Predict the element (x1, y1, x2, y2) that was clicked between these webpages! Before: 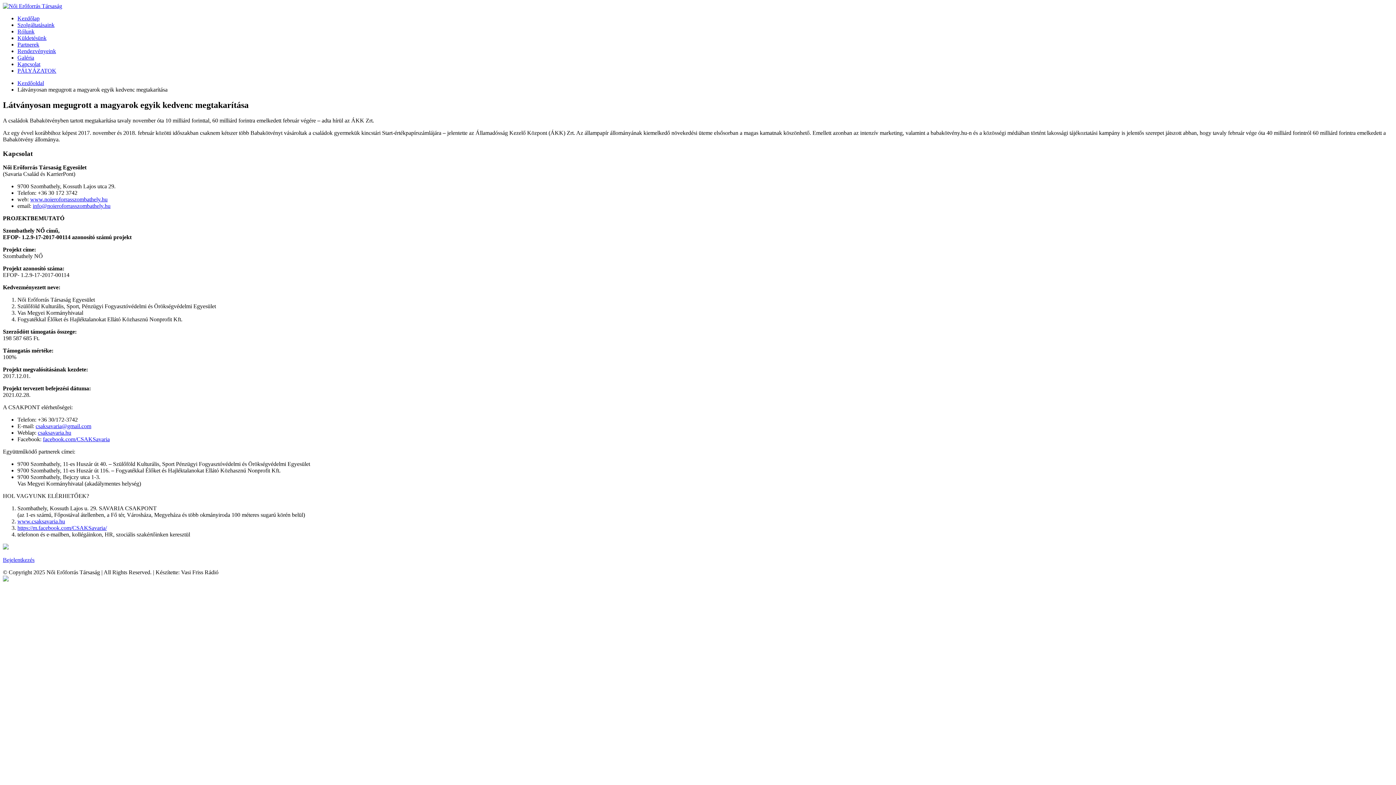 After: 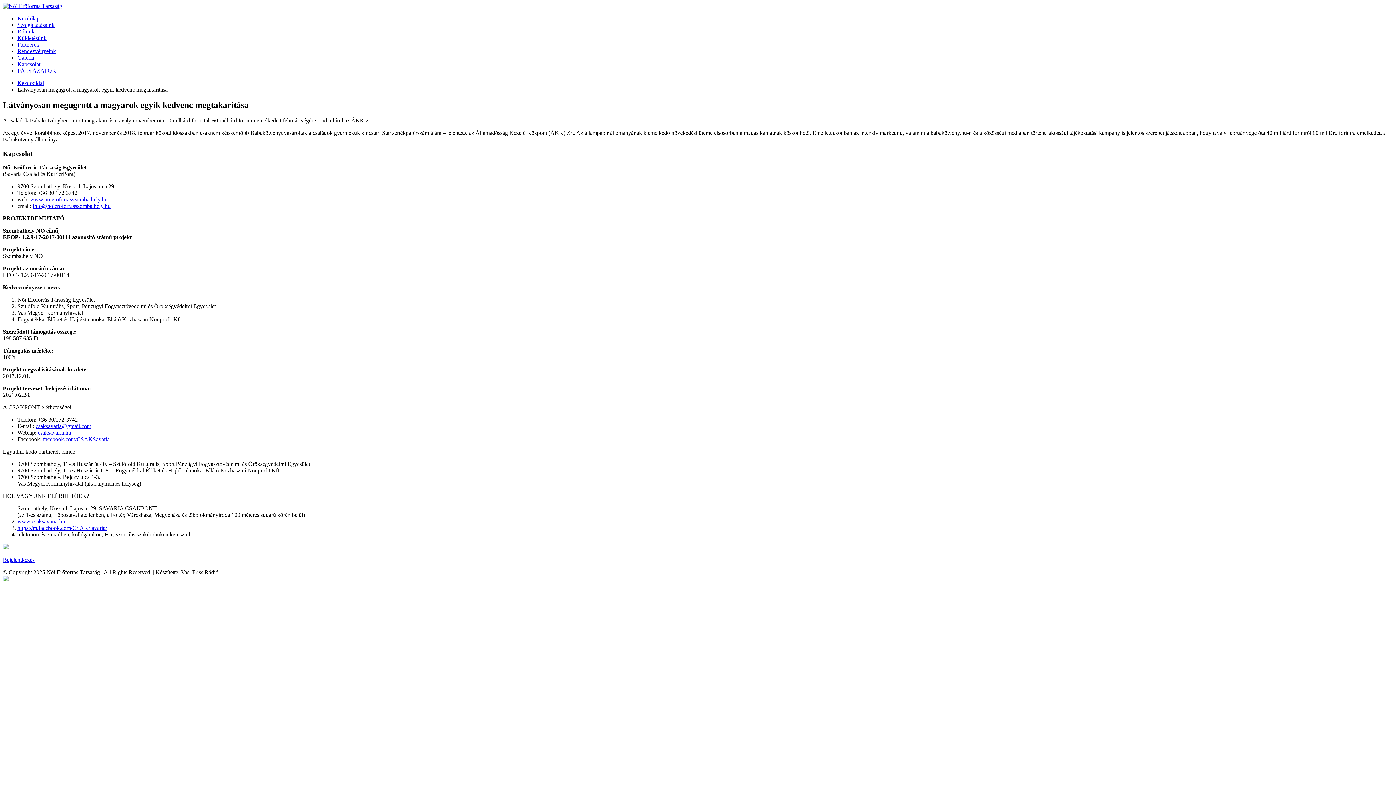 Action: label: csaksavaria.hu bbox: (37, 429, 71, 436)